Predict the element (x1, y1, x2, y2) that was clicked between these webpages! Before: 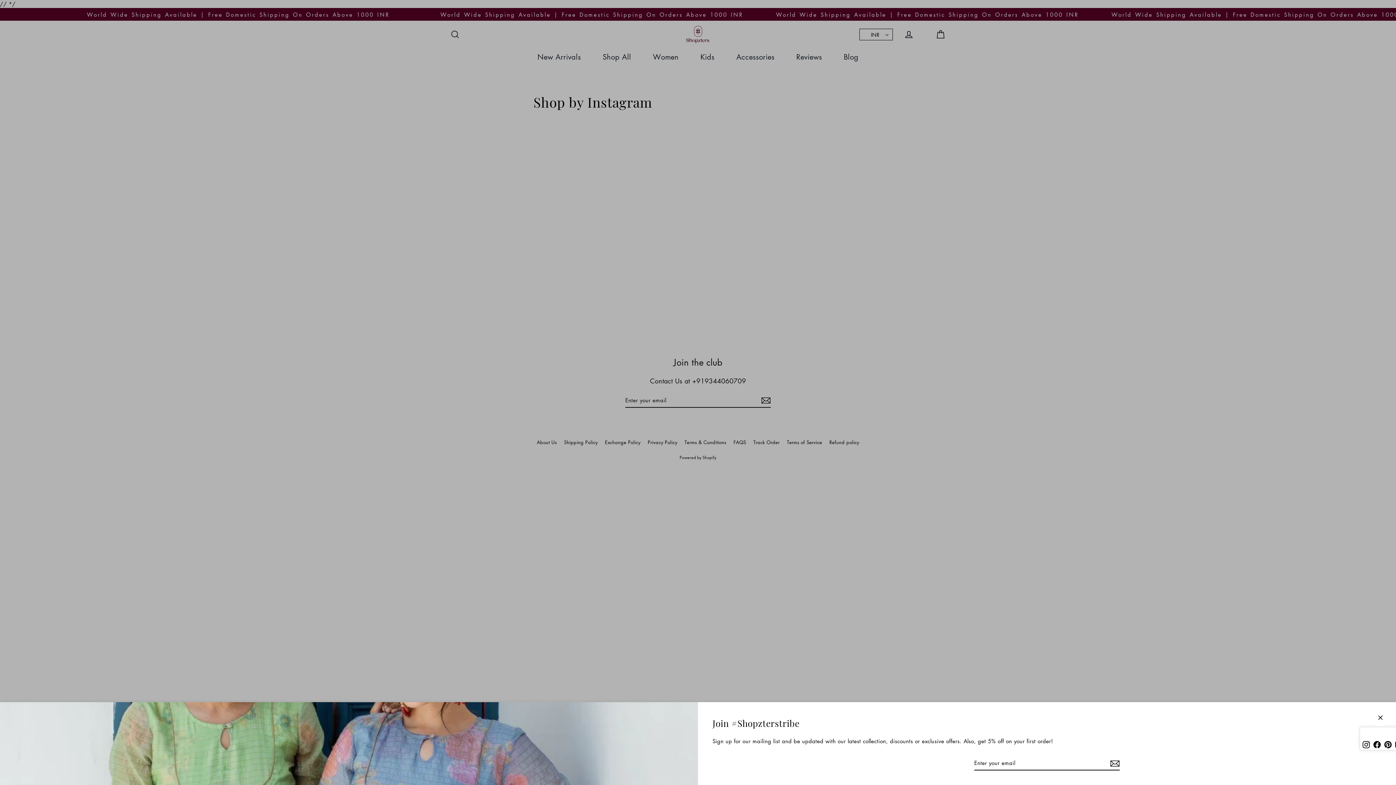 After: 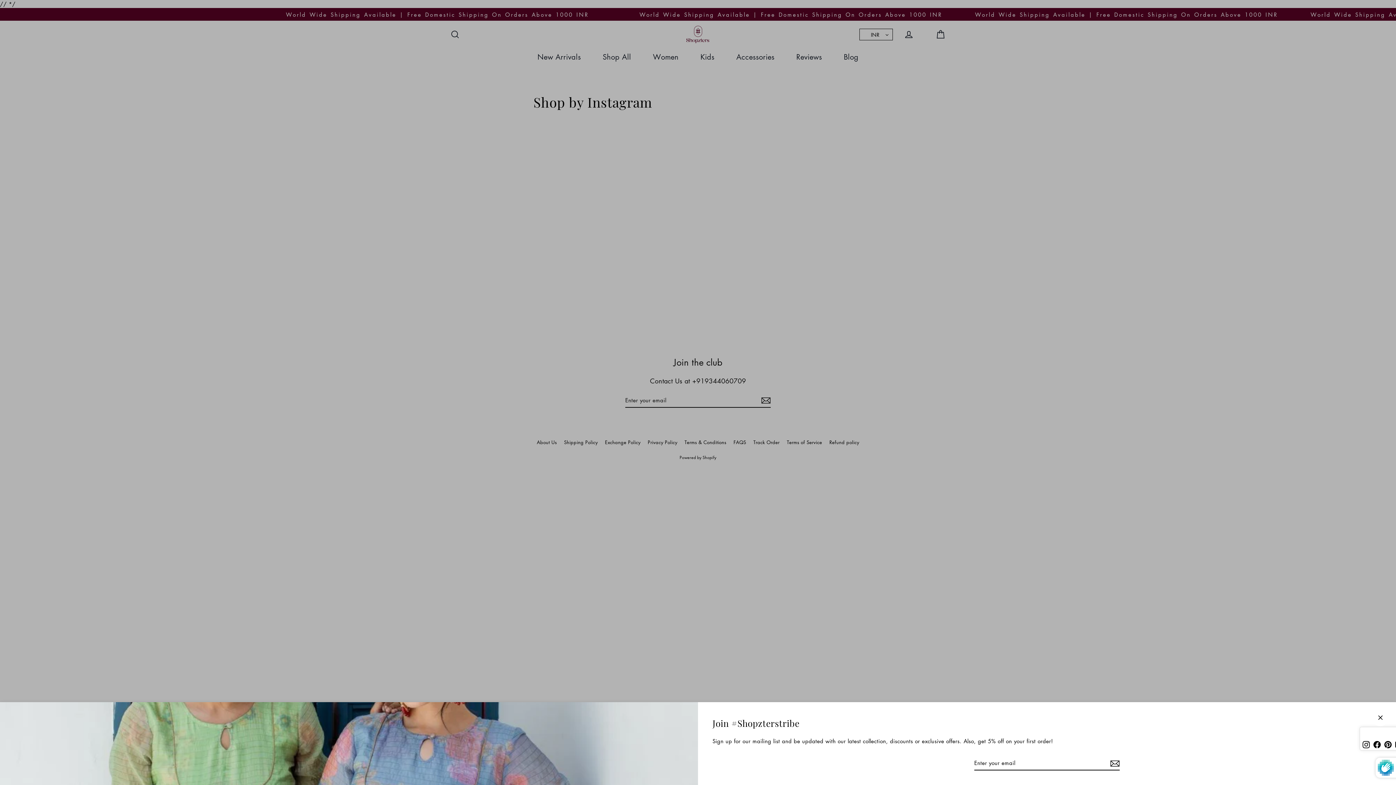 Action: bbox: (1108, 760, 1120, 775)